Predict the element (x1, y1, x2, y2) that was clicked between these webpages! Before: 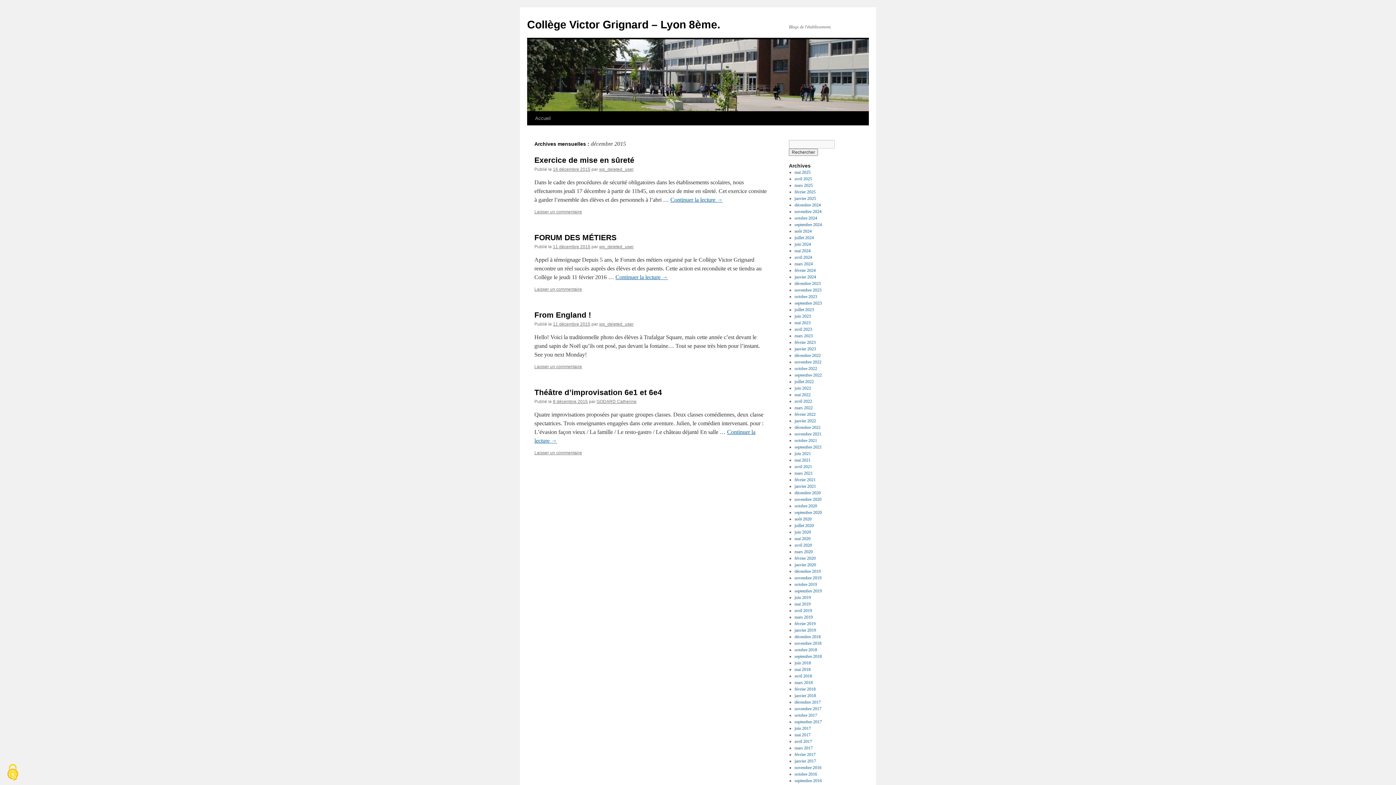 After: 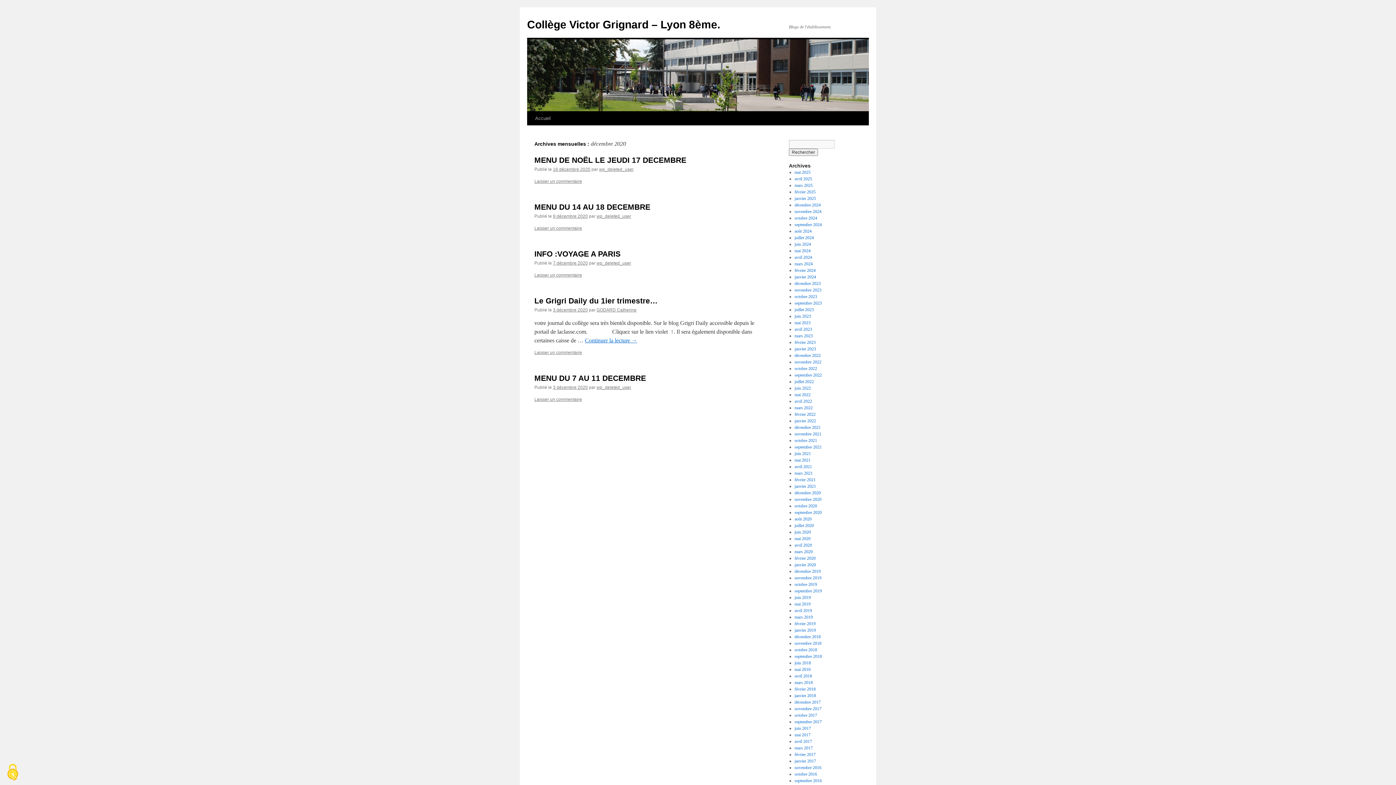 Action: bbox: (794, 490, 820, 495) label: décembre 2020